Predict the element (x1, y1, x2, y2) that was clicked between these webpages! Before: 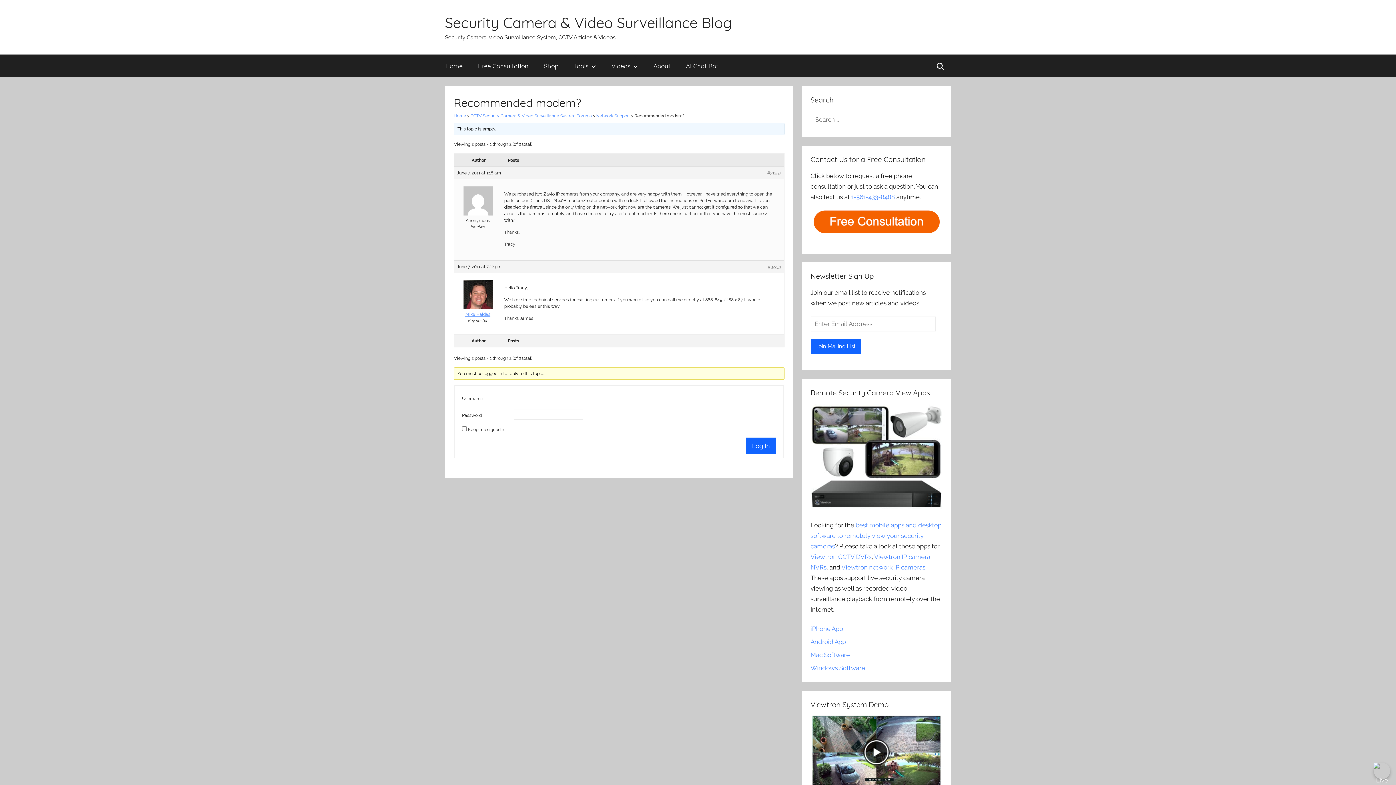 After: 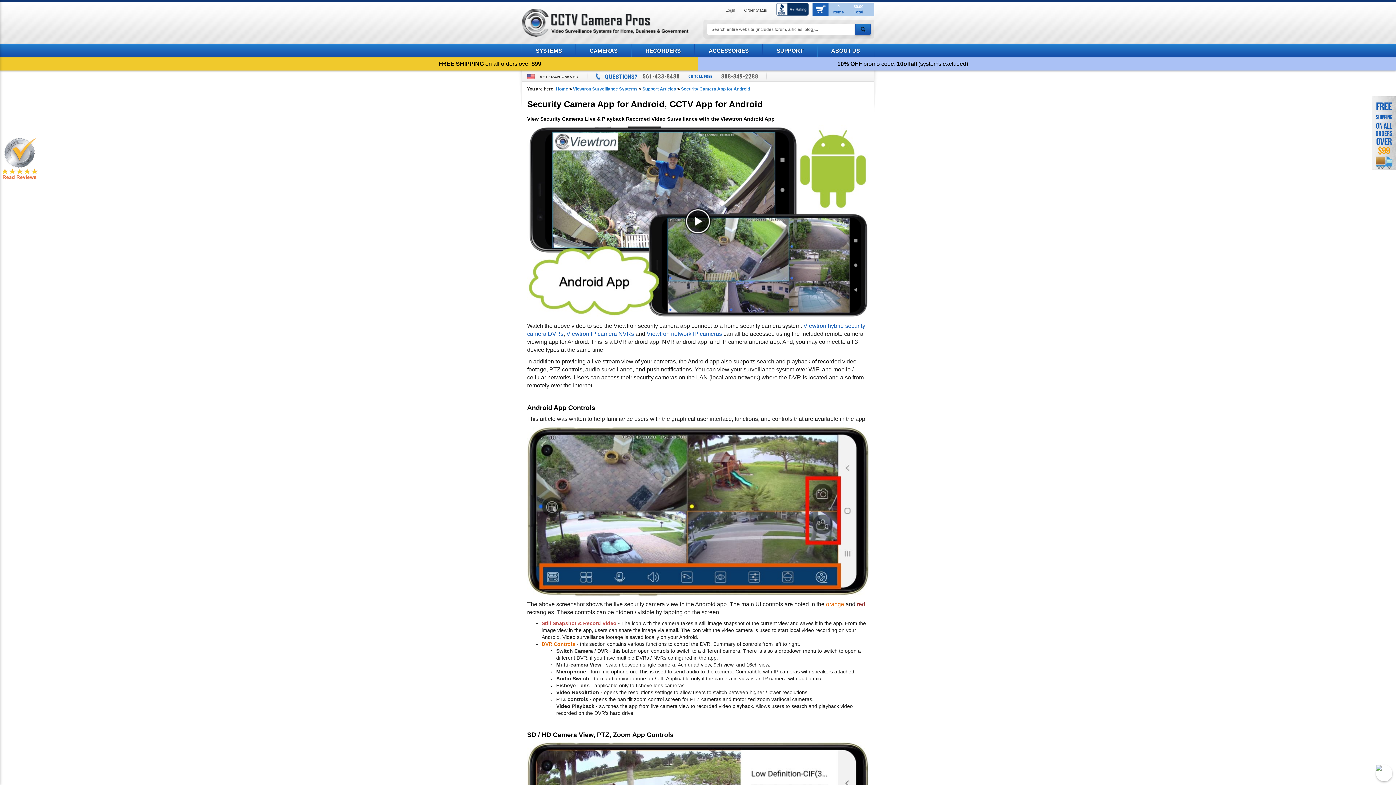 Action: bbox: (810, 638, 846, 645) label: Android App